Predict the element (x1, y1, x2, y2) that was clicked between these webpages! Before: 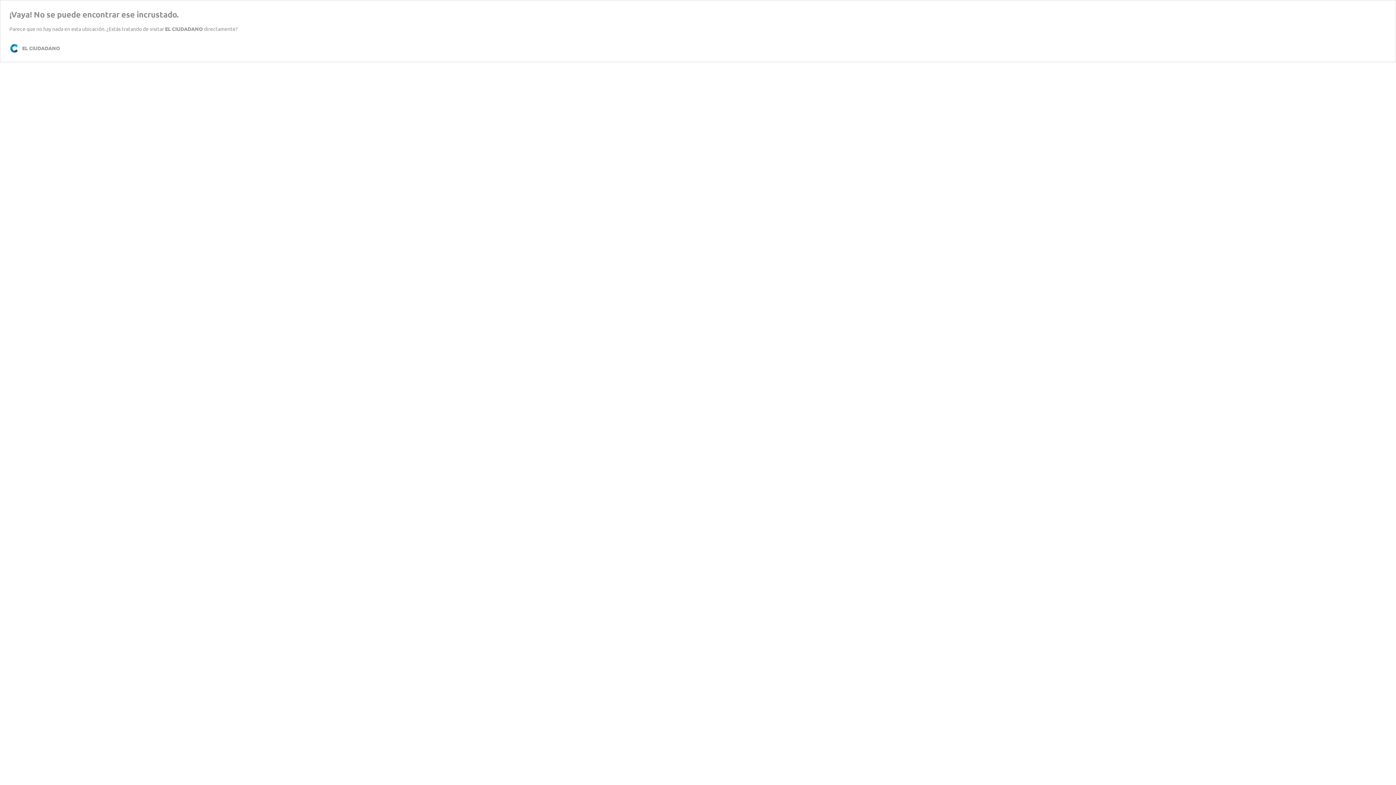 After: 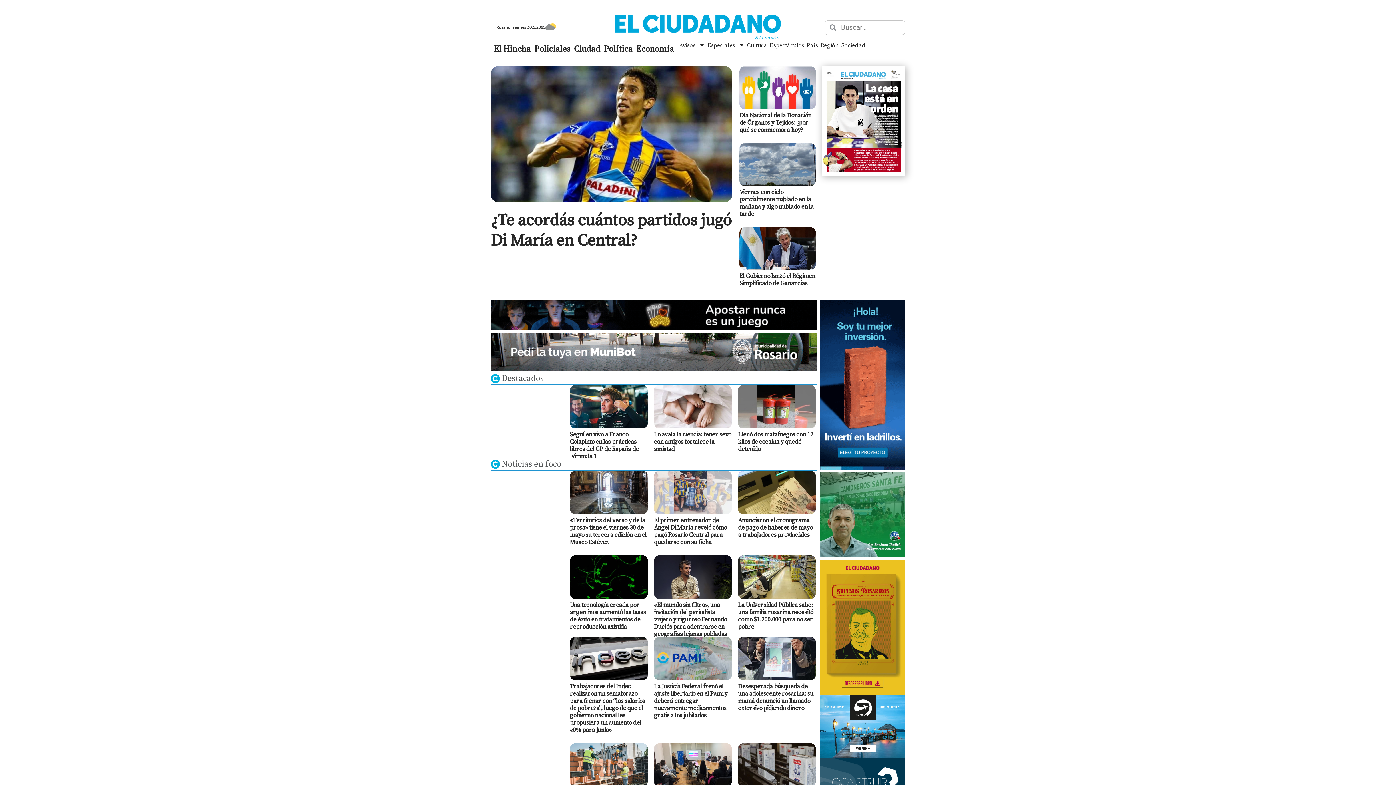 Action: label: EL CIUDADANO bbox: (9, 43, 60, 52)